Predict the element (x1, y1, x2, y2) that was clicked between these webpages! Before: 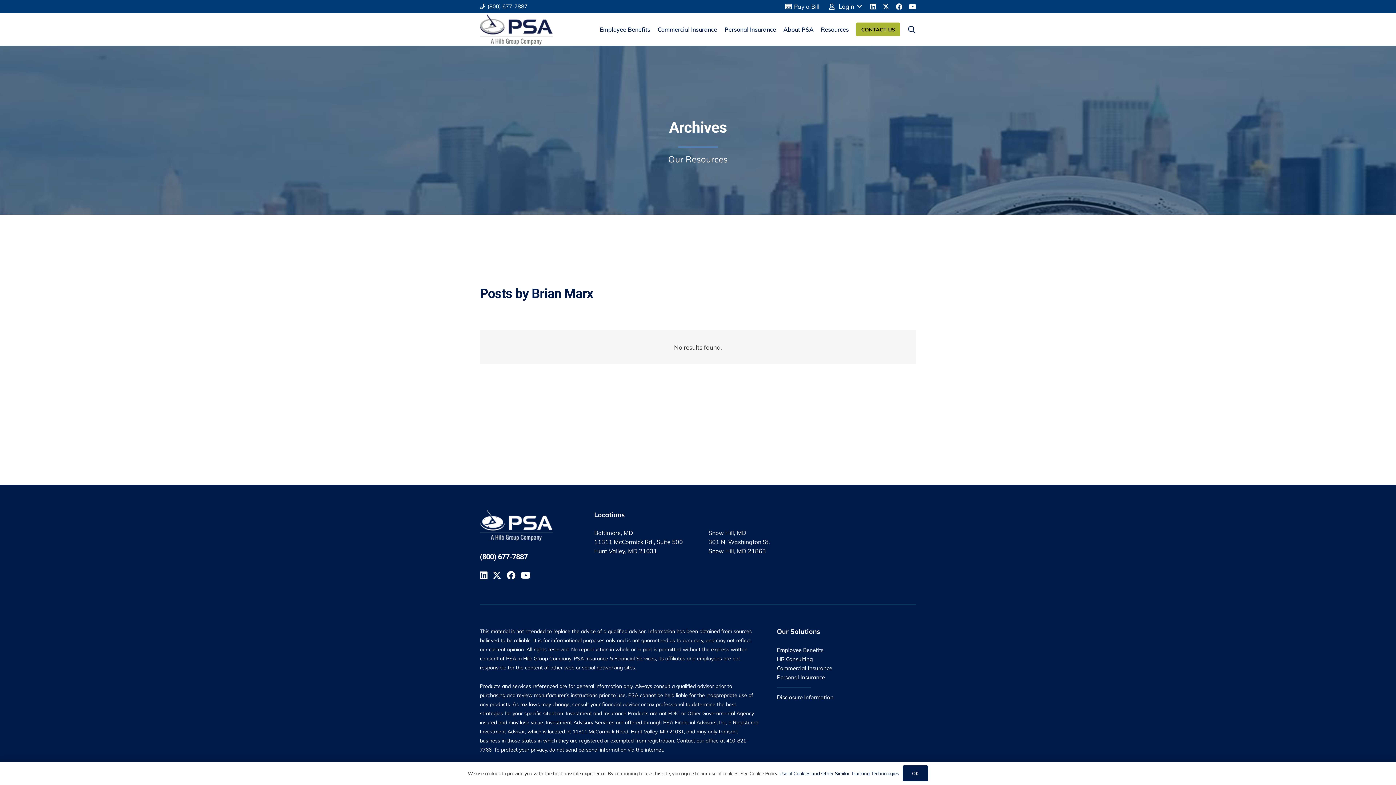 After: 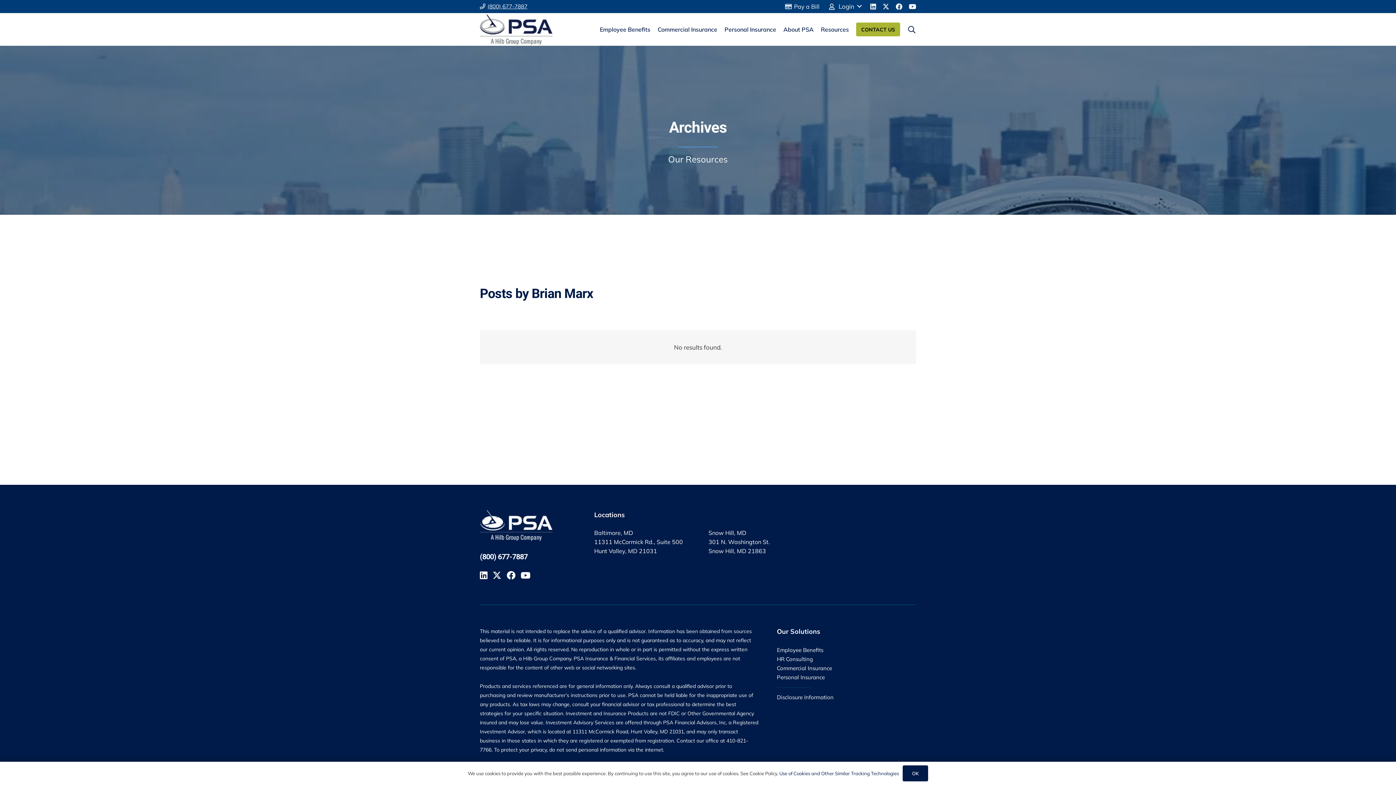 Action: bbox: (480, 2, 527, 9) label: (800) 677-7887